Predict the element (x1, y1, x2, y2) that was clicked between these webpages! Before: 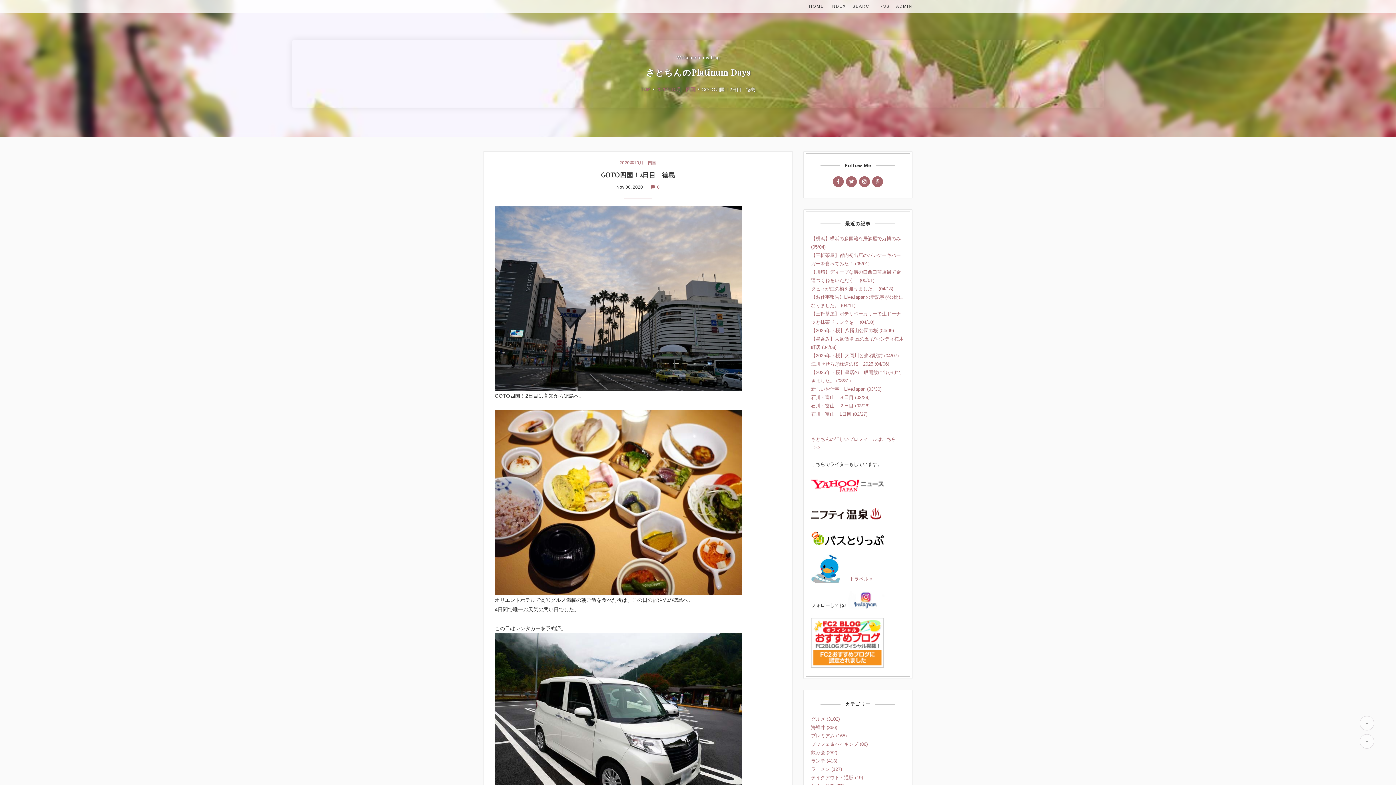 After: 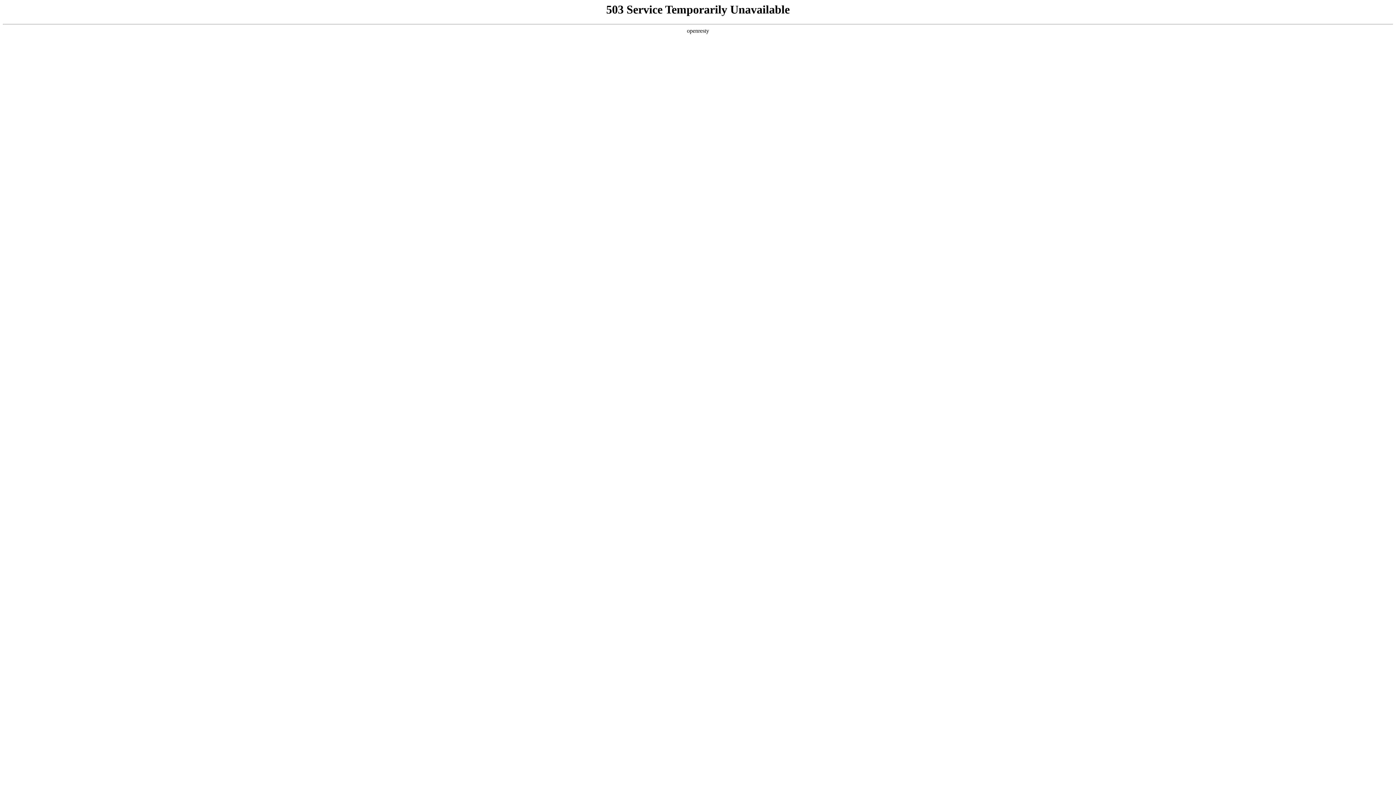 Action: label: ADMIN bbox: (896, 4, 912, 8)